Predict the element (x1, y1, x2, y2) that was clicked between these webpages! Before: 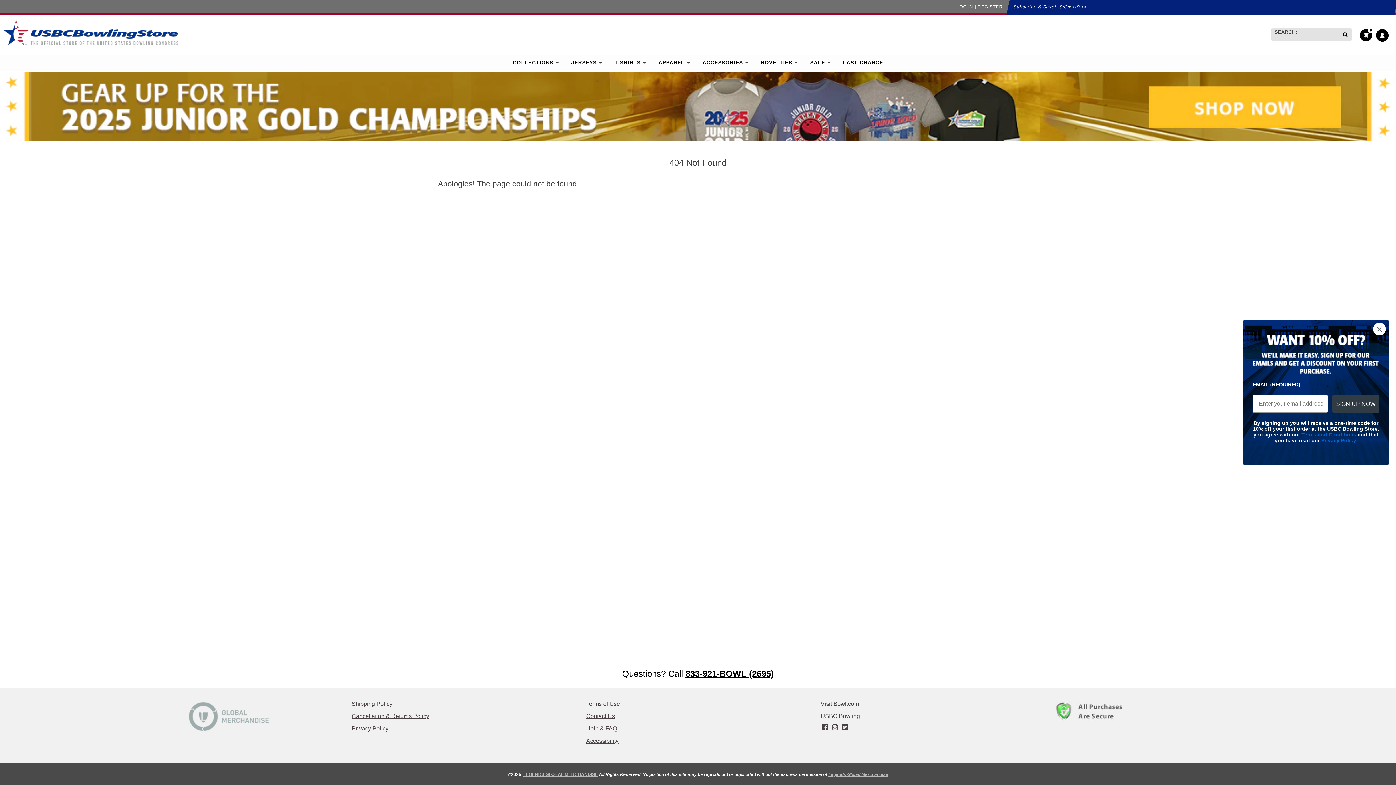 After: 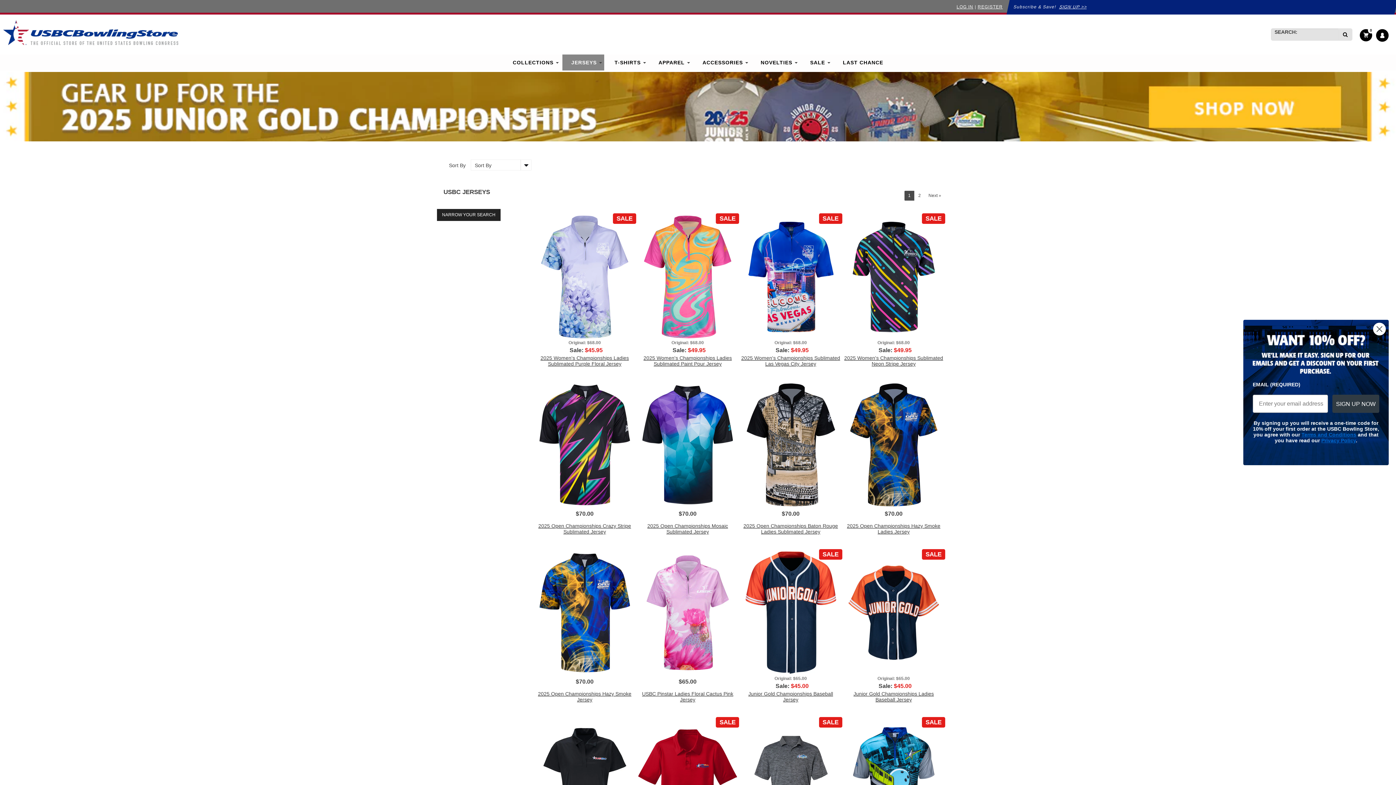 Action: bbox: (562, 54, 596, 70) label: JERSEYS